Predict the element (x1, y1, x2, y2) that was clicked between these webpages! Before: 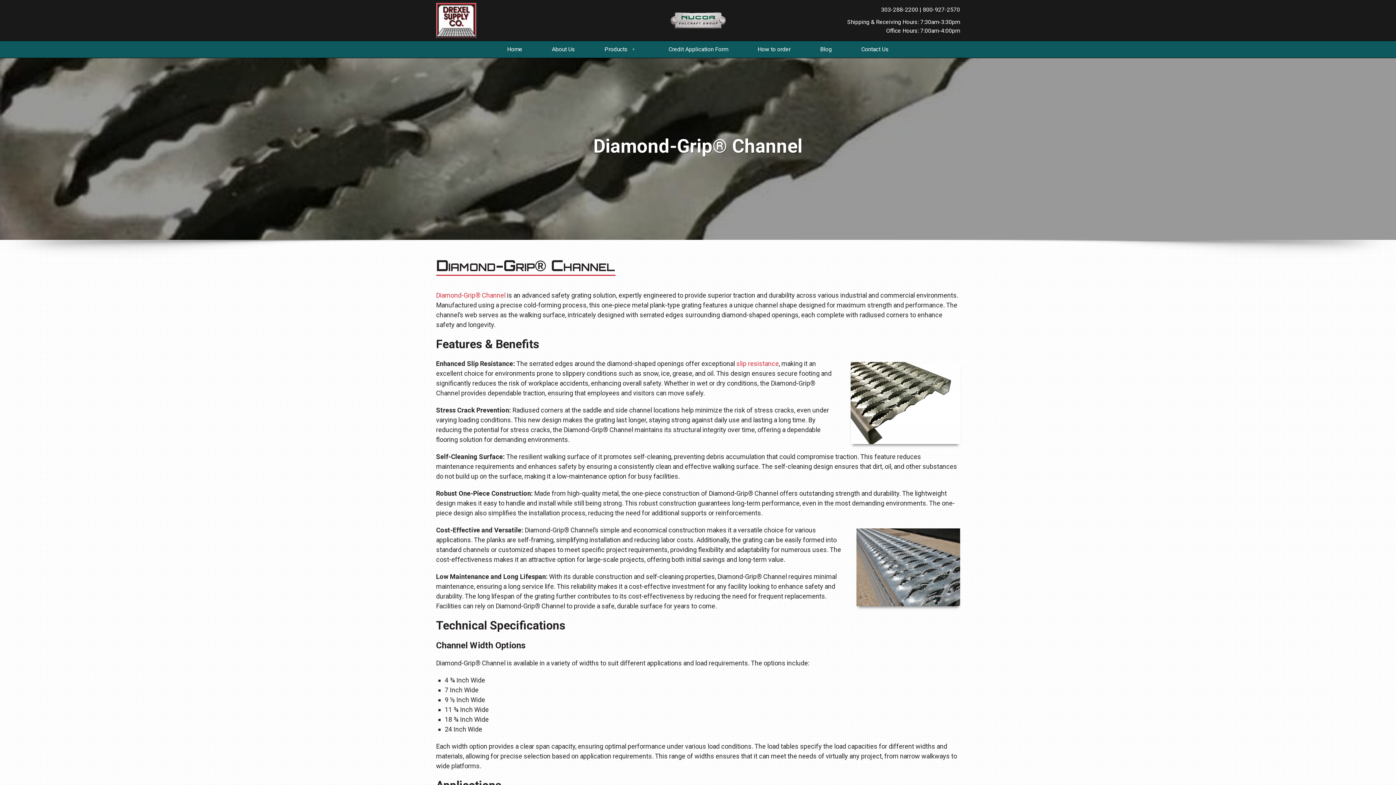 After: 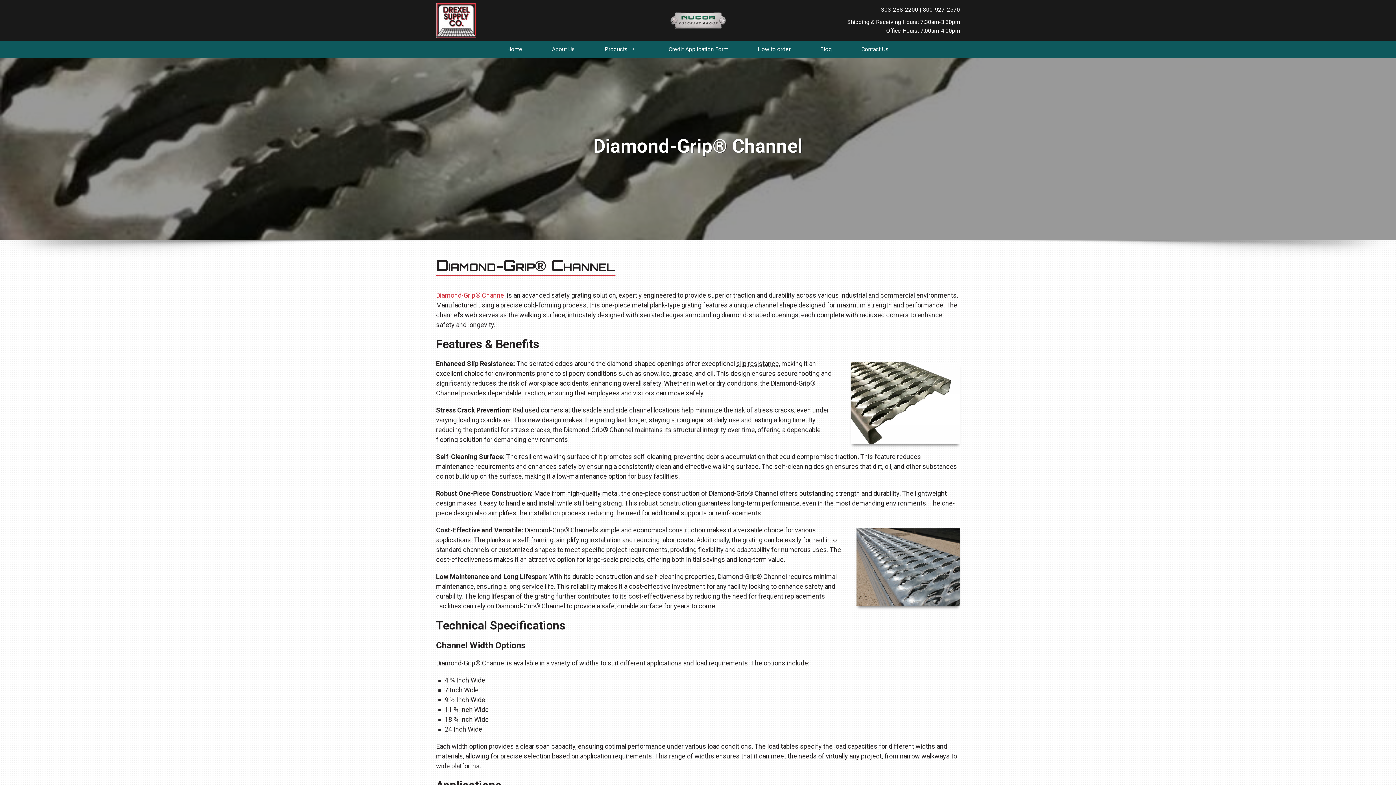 Action: label: slip resistance bbox: (736, 360, 779, 367)